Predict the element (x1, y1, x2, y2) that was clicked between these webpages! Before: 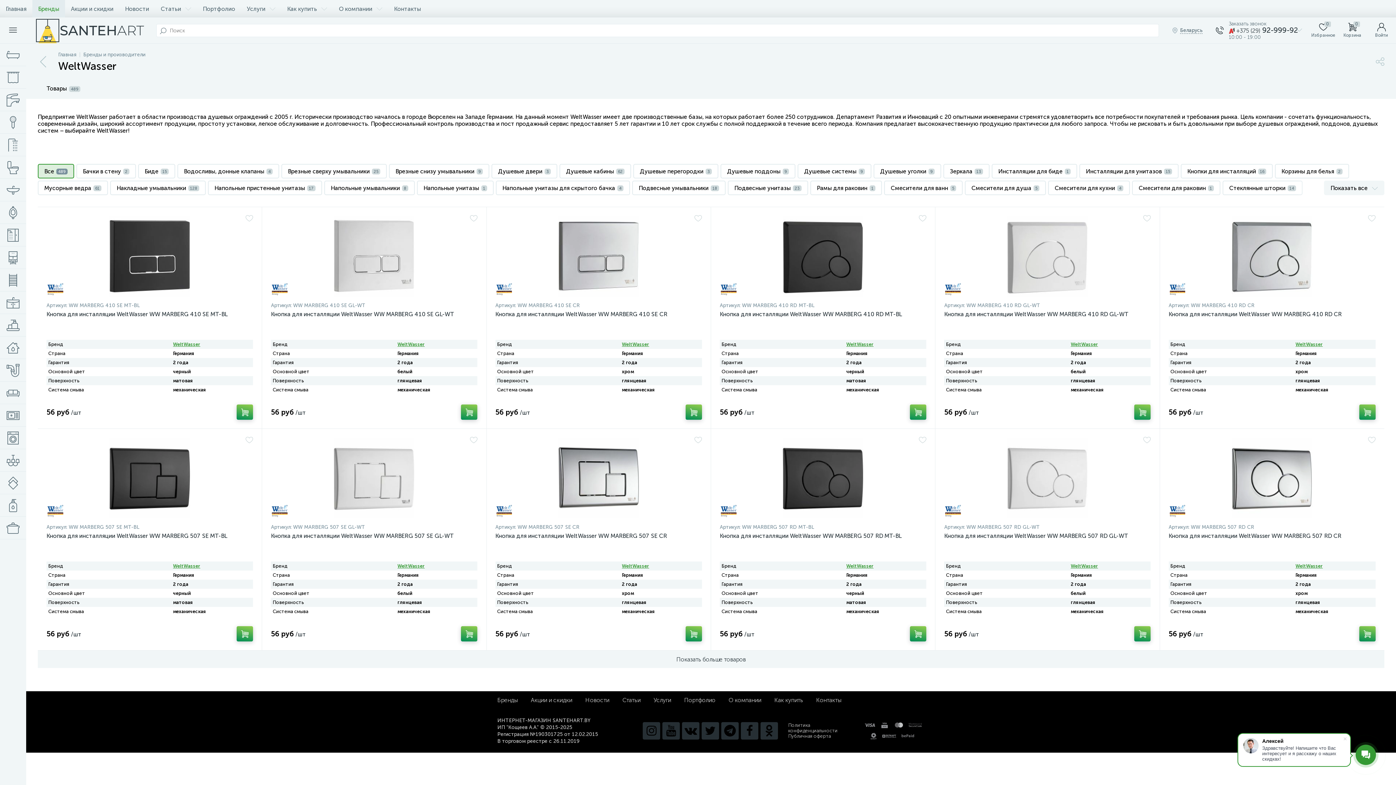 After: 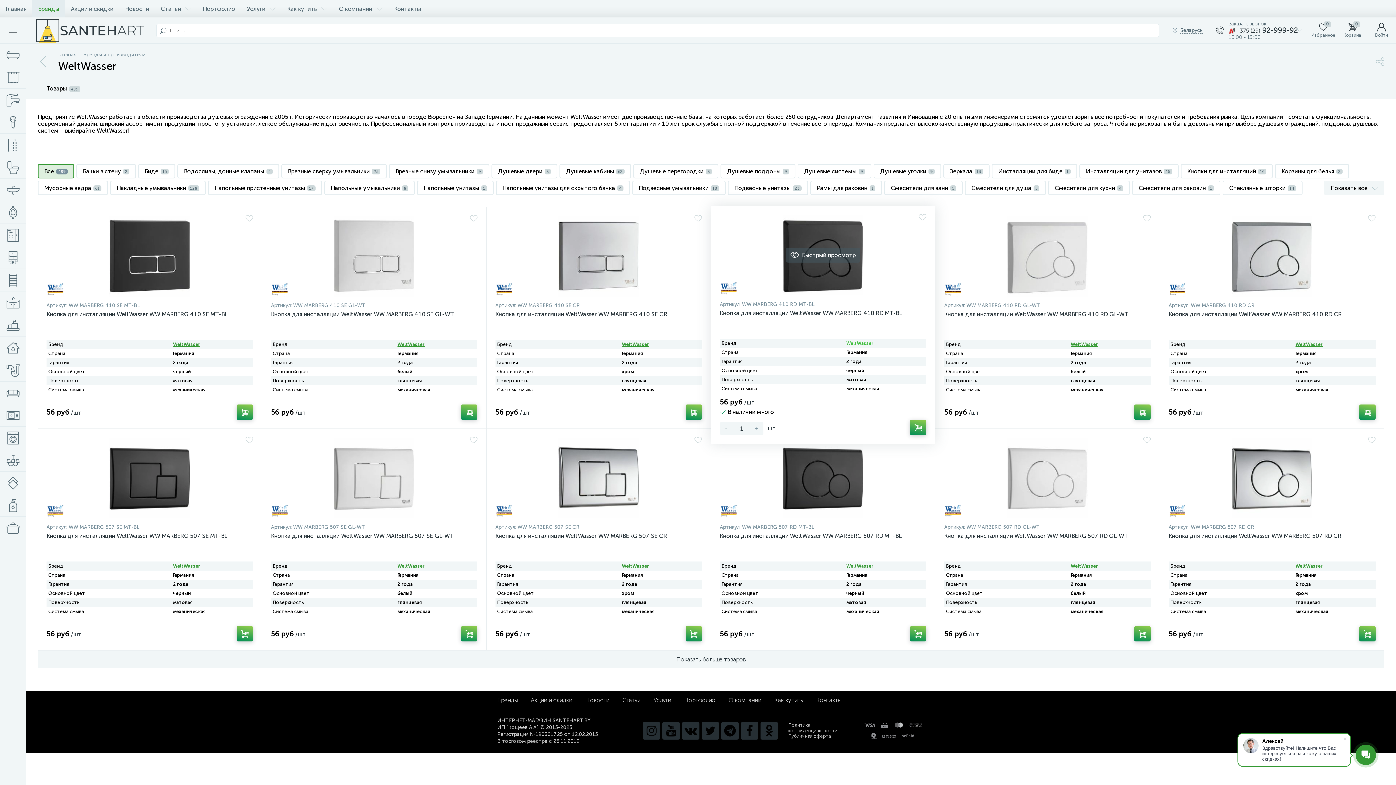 Action: label: WeltWasser bbox: (846, 341, 873, 347)